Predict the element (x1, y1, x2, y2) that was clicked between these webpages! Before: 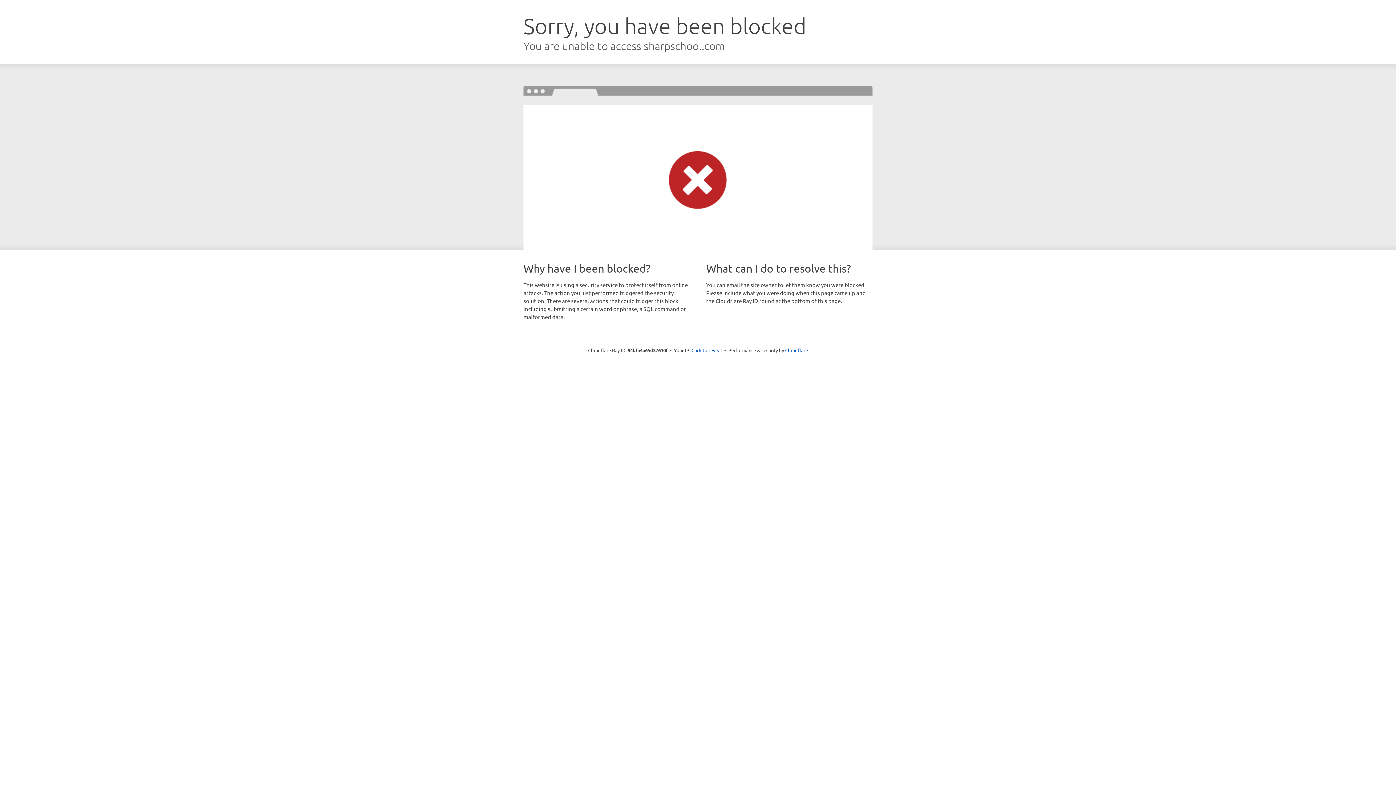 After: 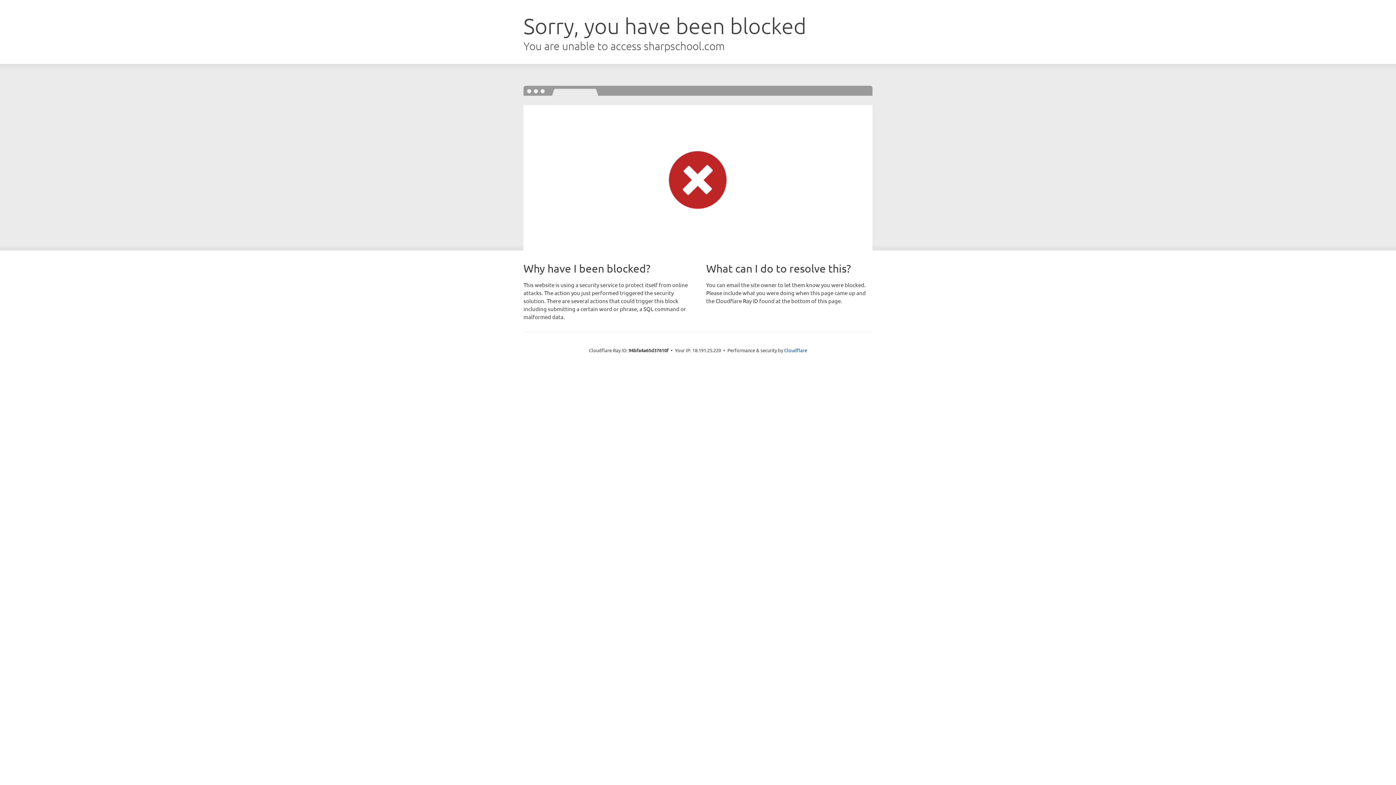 Action: label: Click to reveal bbox: (691, 346, 722, 353)